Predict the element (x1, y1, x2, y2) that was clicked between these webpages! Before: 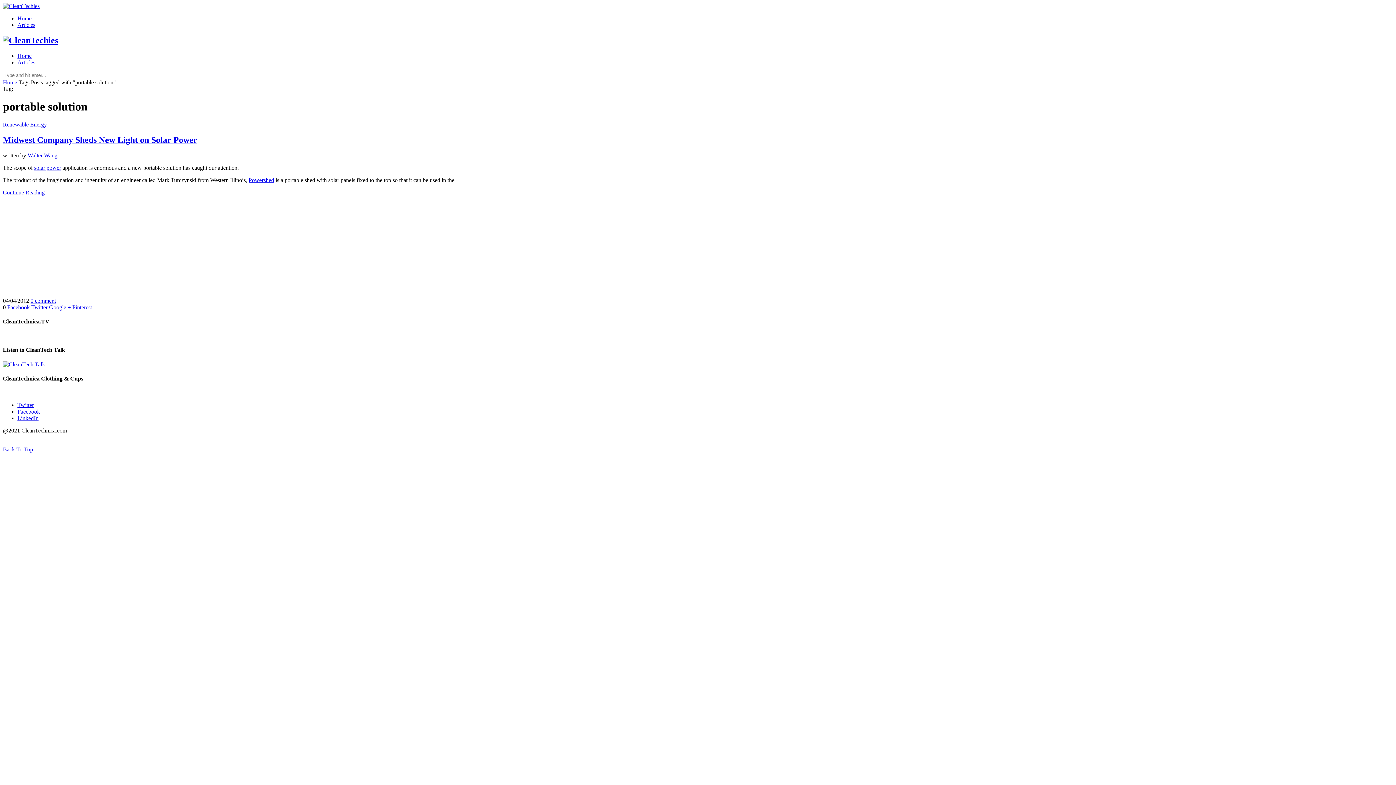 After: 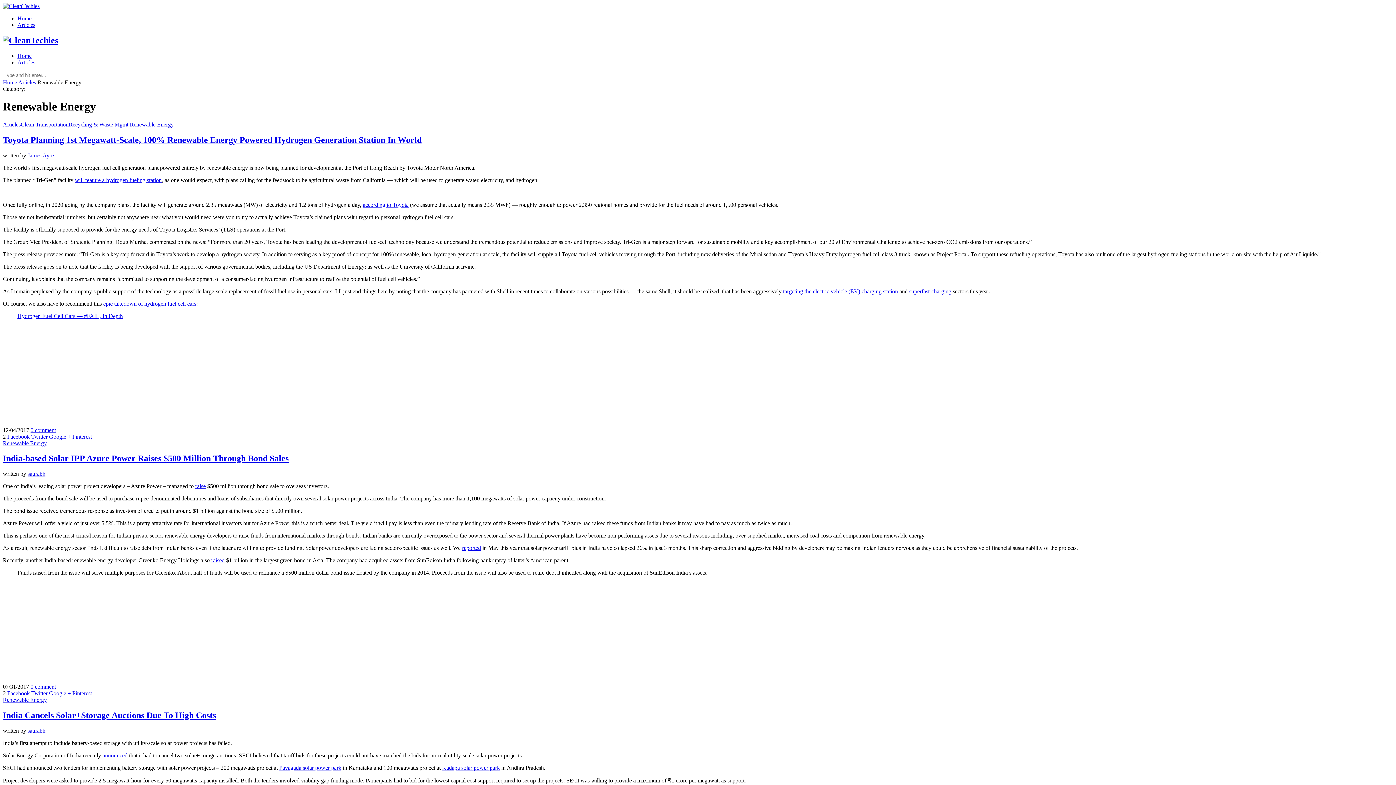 Action: bbox: (2, 121, 46, 127) label: Renewable Energy